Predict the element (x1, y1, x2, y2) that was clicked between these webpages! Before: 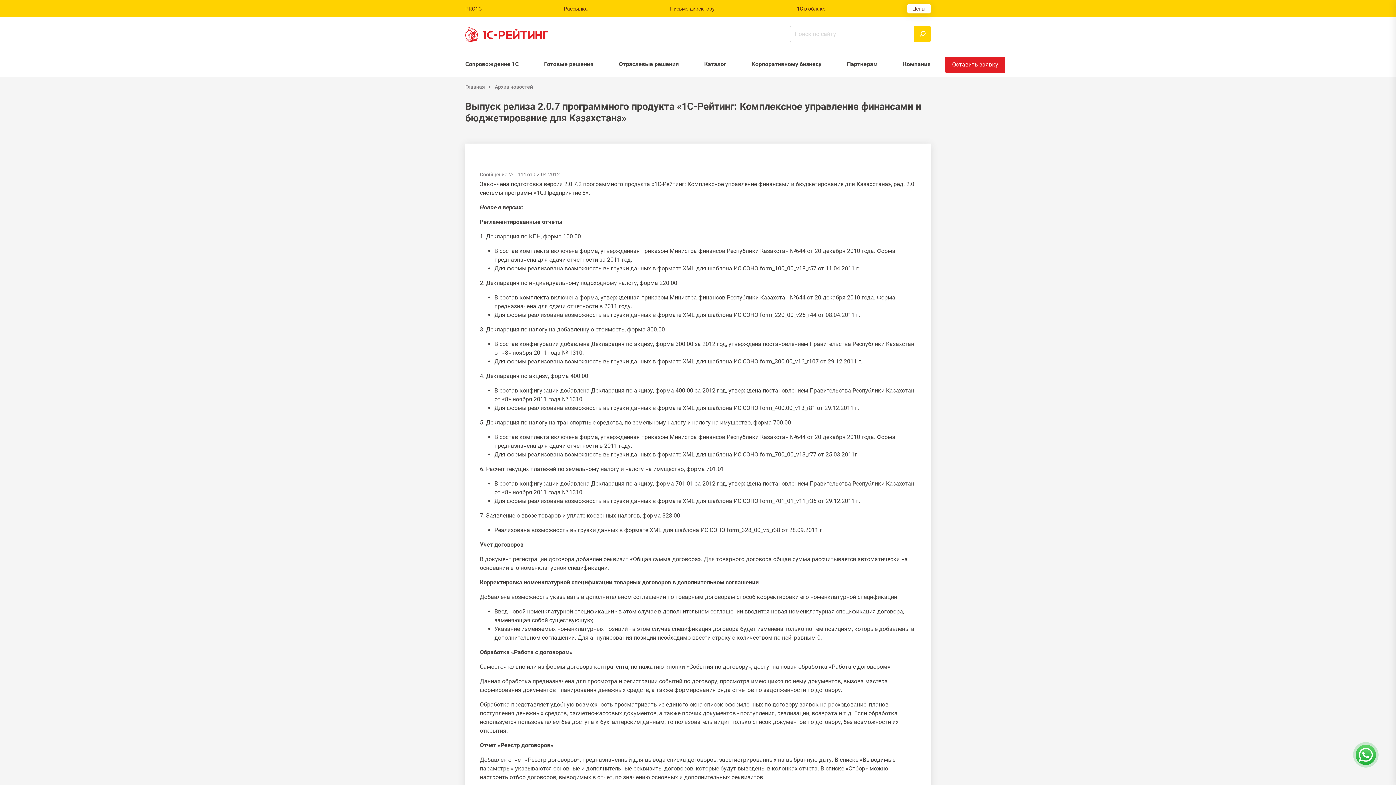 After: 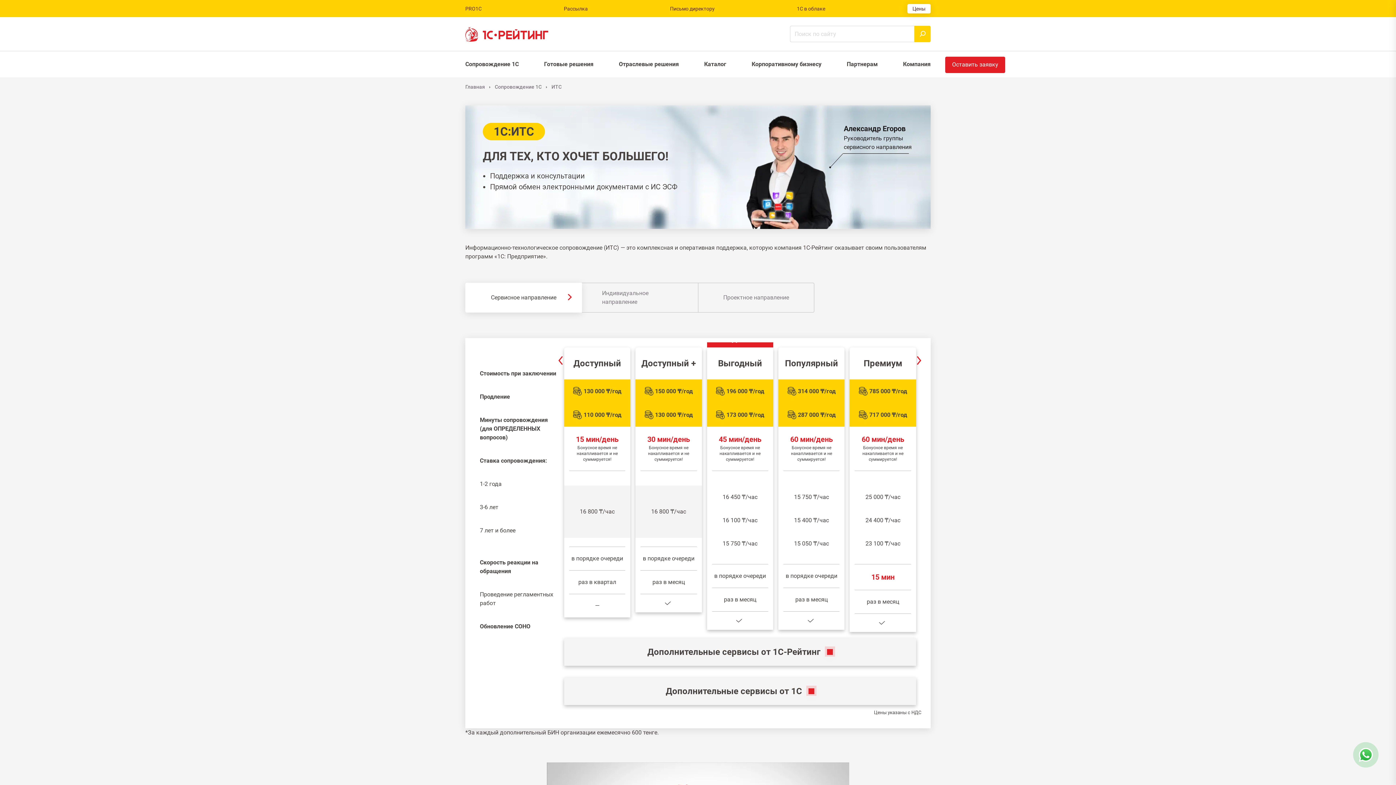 Action: label: Сопровождение 1С bbox: (459, 51, 524, 77)